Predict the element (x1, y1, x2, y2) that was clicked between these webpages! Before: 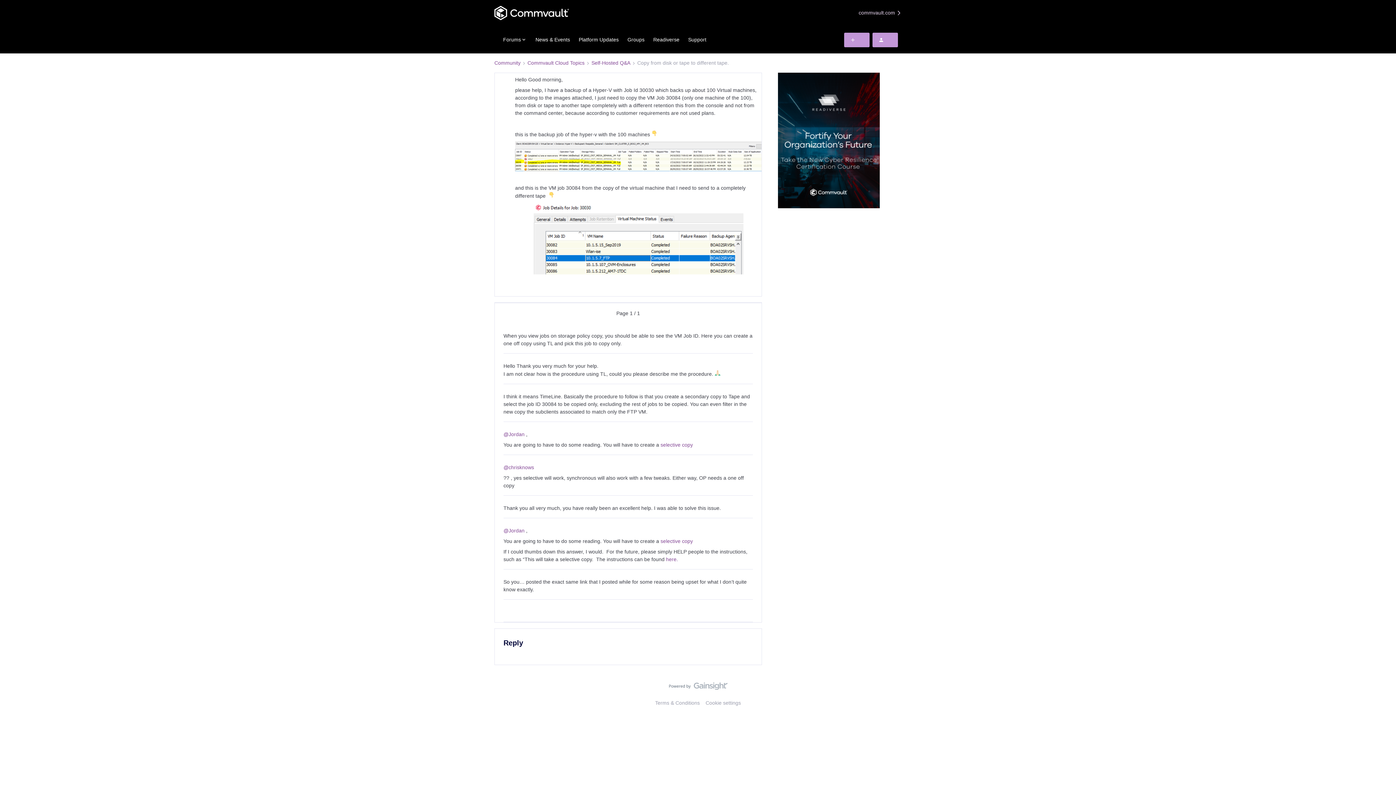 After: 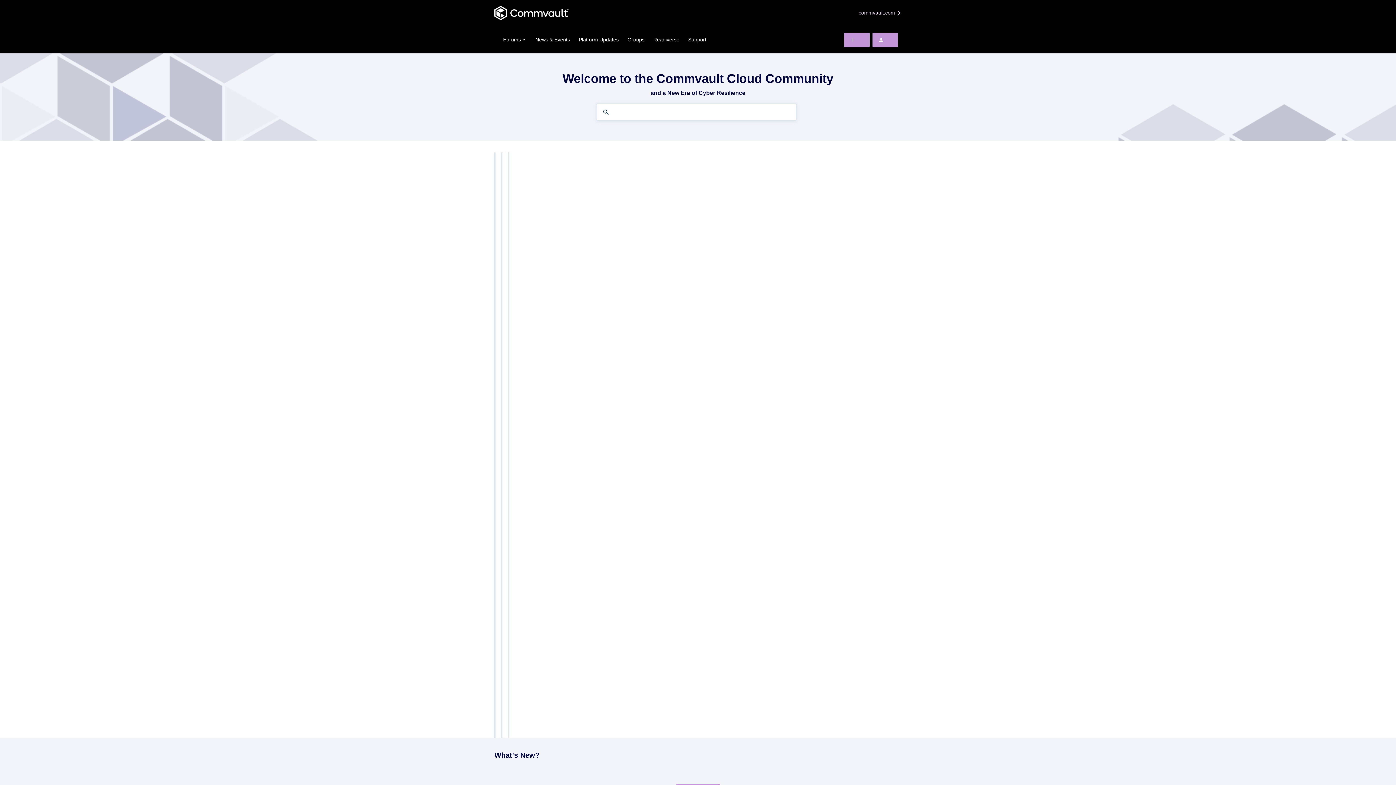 Action: bbox: (494, 5, 569, 20)